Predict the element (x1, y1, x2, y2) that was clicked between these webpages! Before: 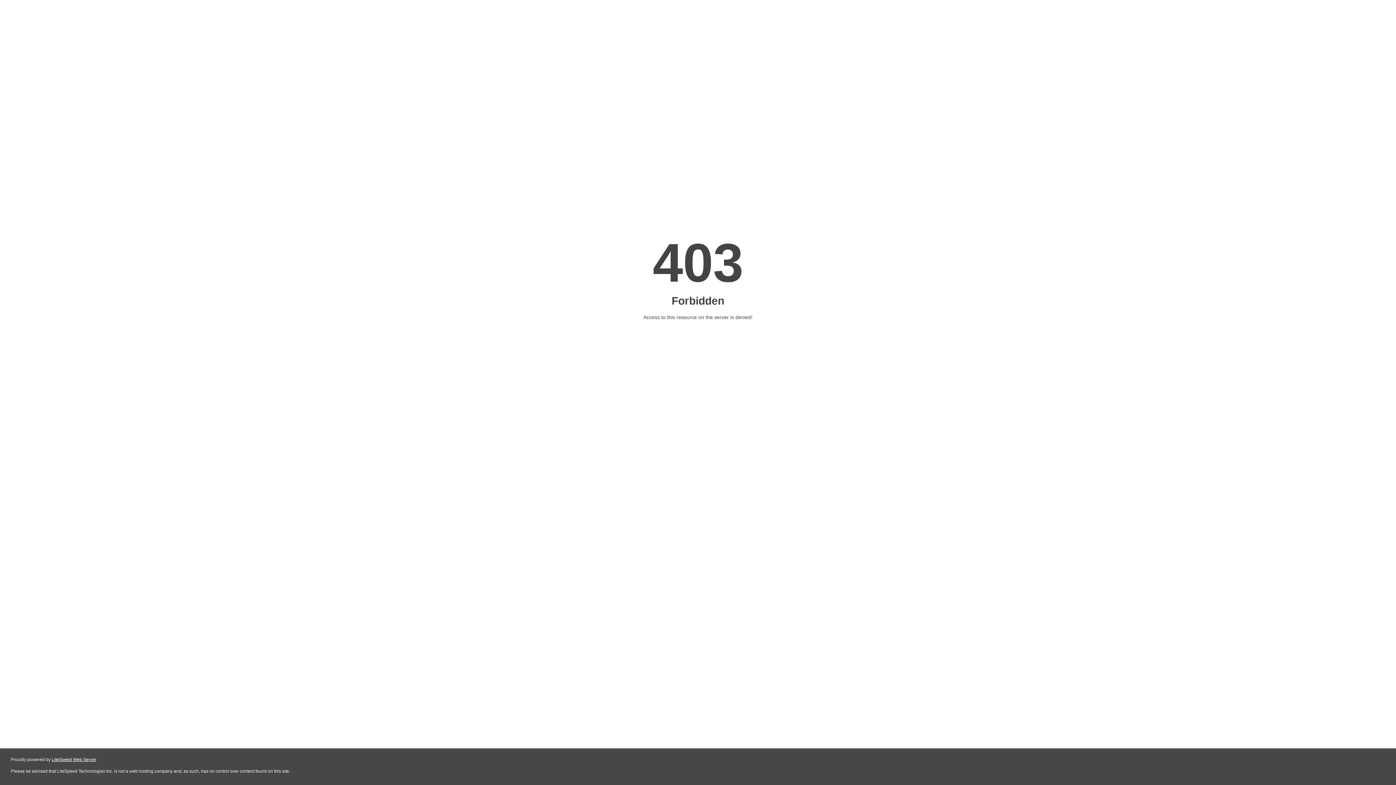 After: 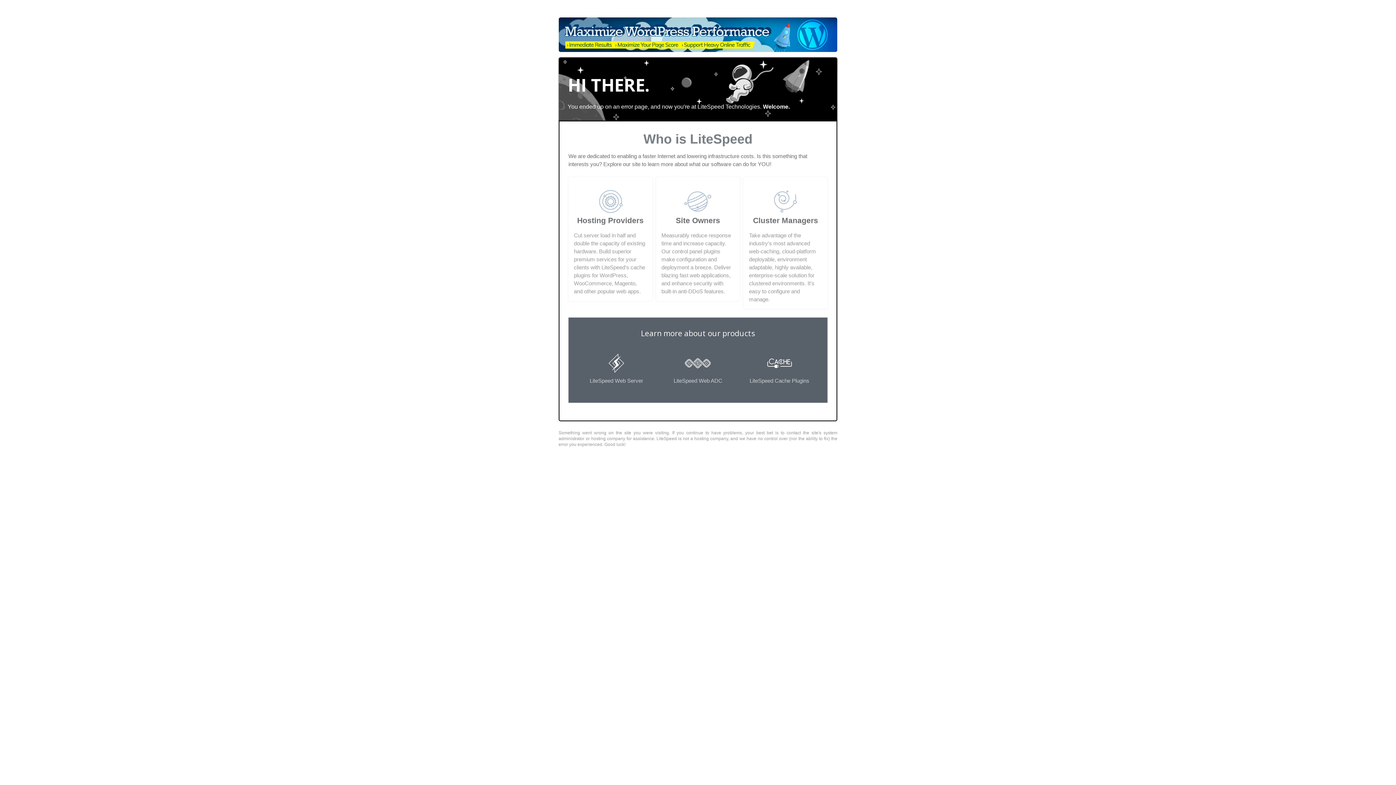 Action: bbox: (51, 757, 96, 762) label: LiteSpeed Web Server